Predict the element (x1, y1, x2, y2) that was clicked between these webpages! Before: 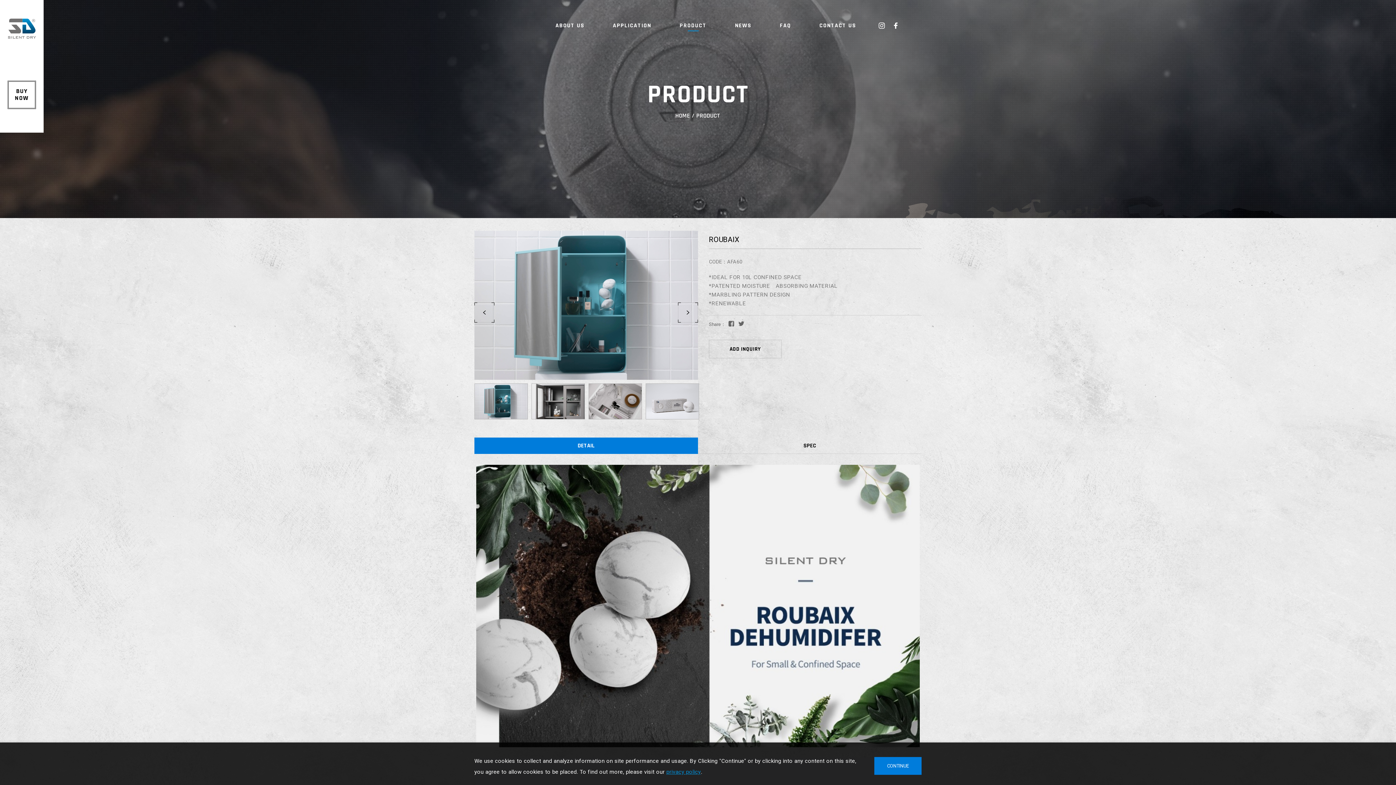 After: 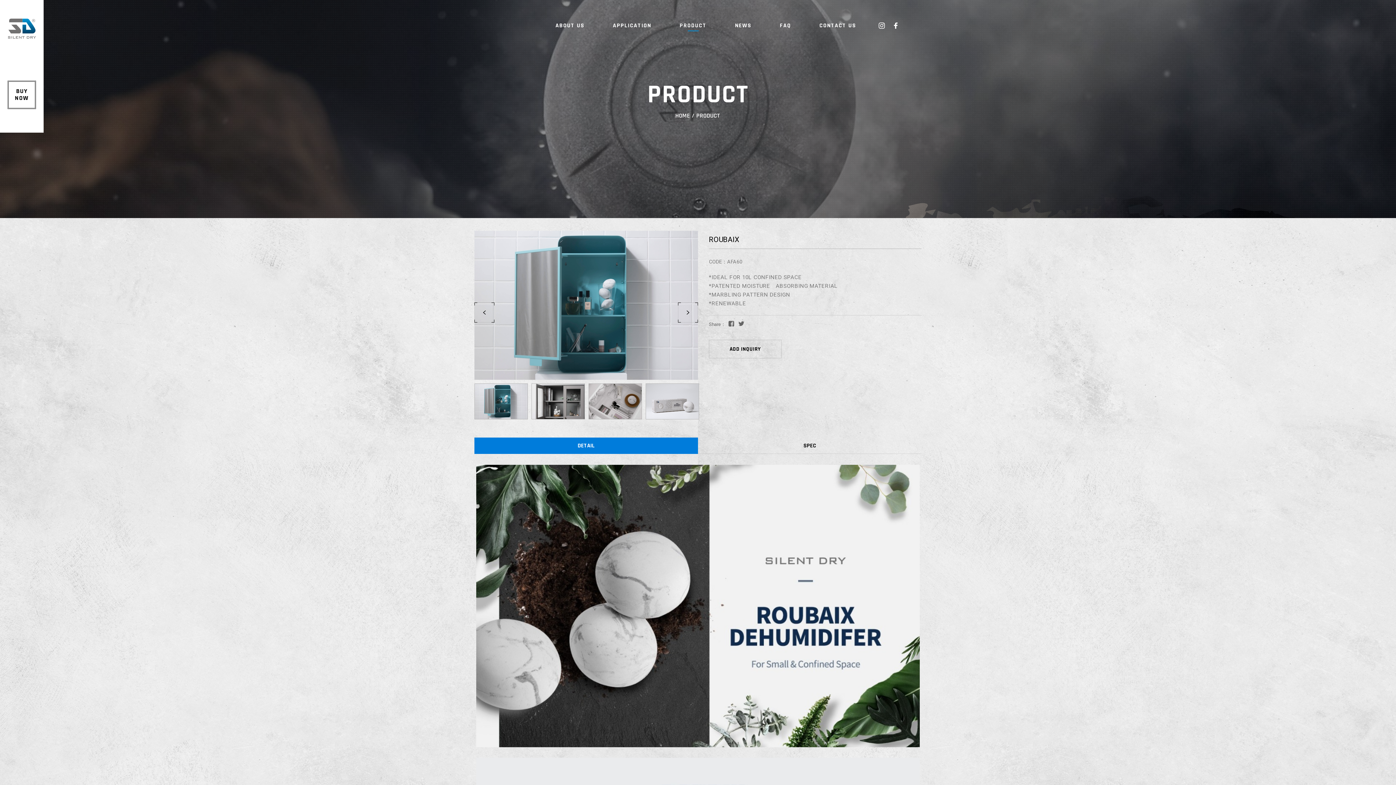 Action: bbox: (874, 757, 921, 775) label: CONTINUE